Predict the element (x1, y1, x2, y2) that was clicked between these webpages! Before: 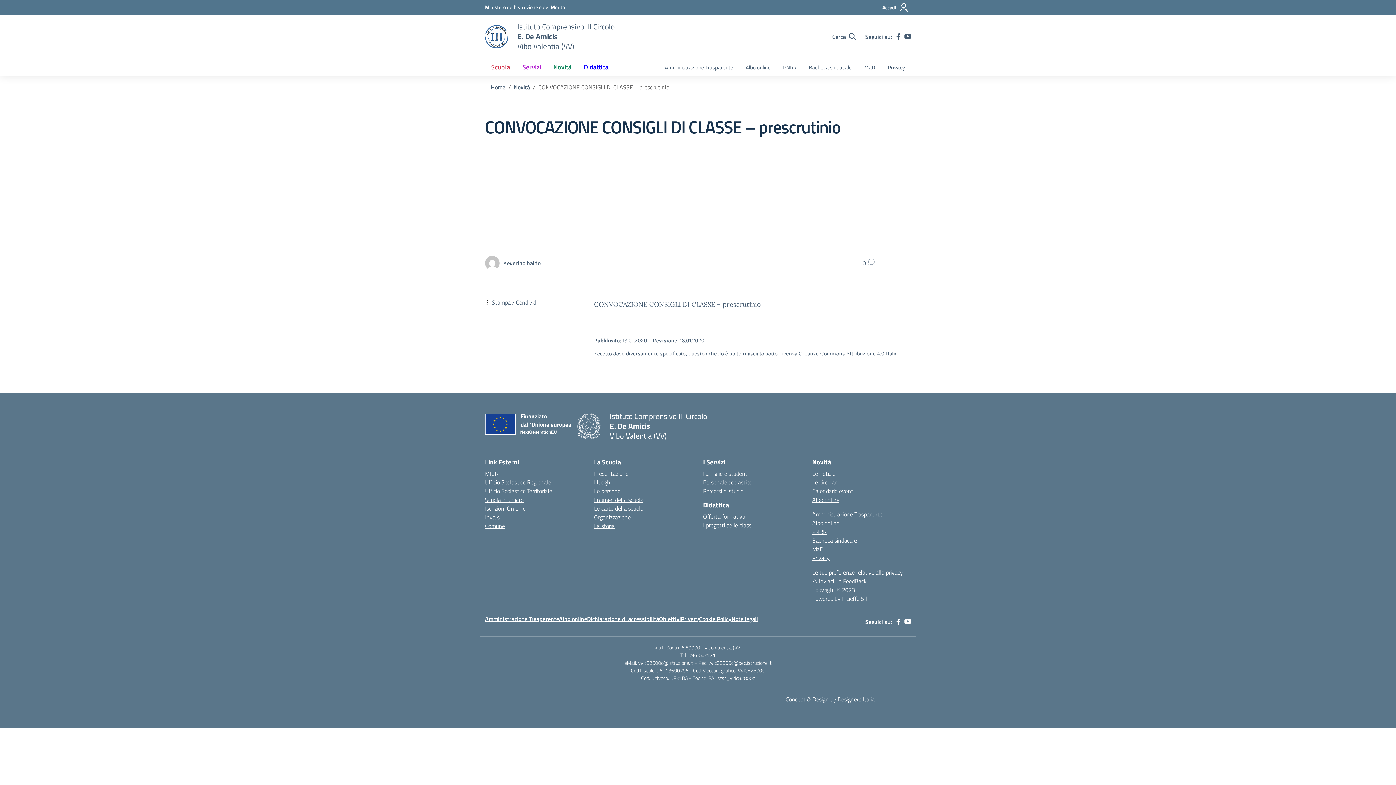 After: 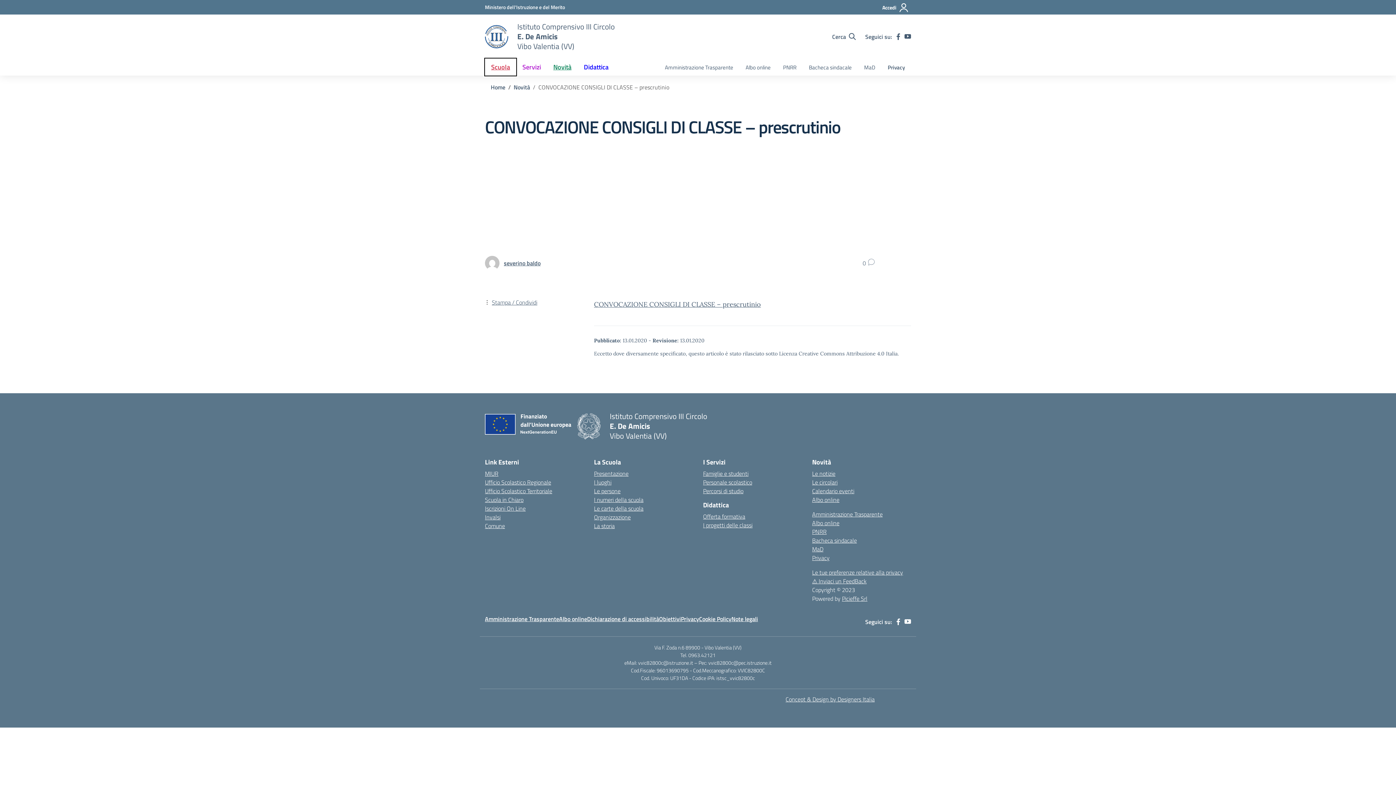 Action: bbox: (485, 58, 516, 75) label: Scuola